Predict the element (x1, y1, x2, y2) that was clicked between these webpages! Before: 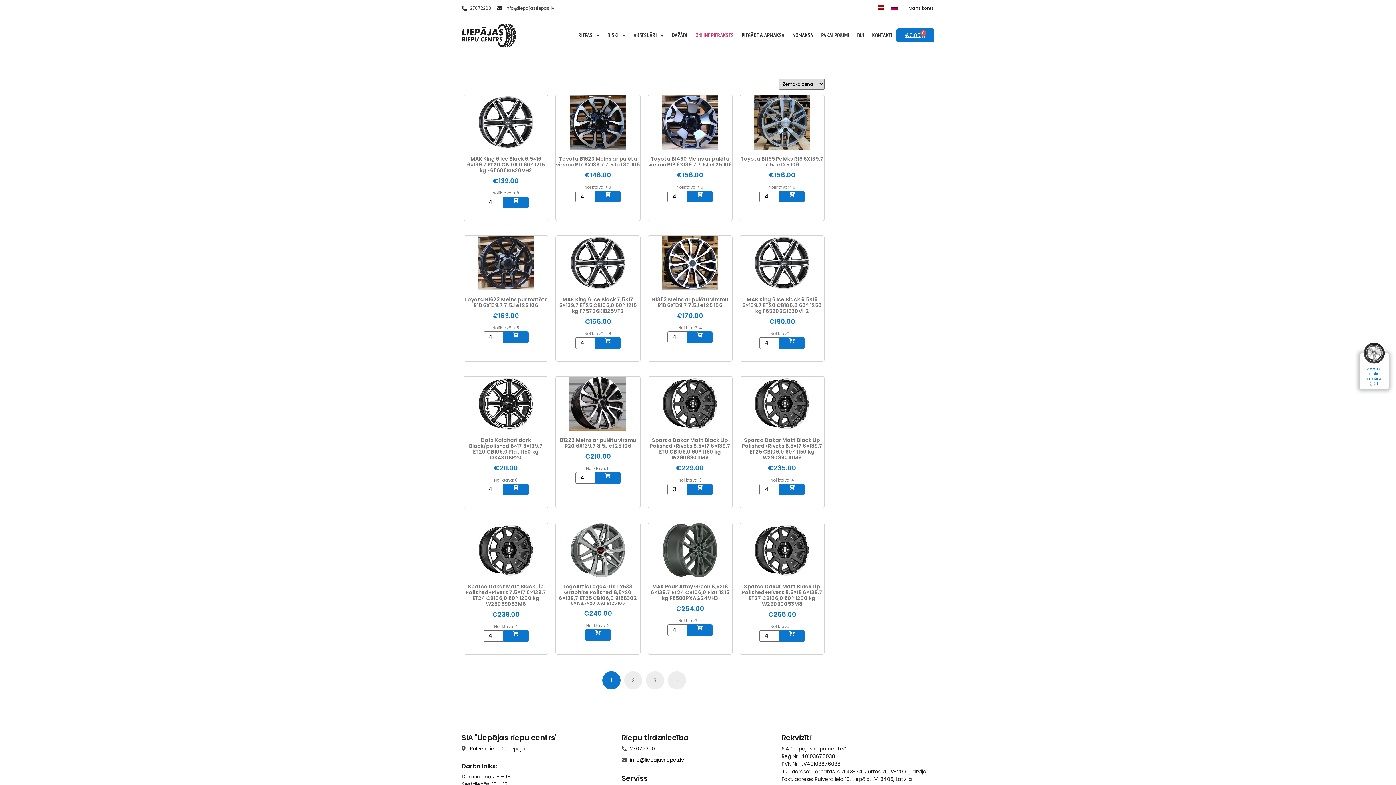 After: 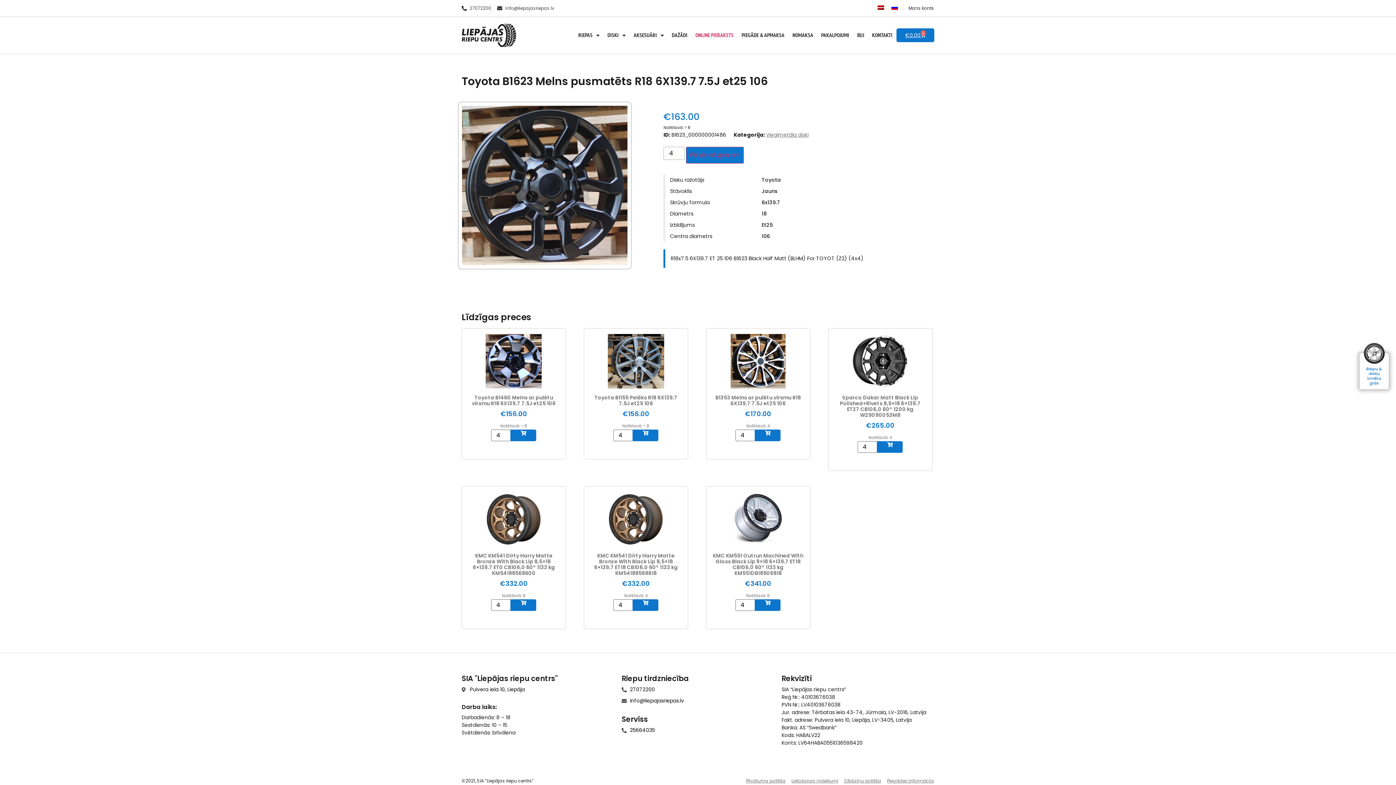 Action: bbox: (464, 235, 548, 331) label: Toyota B1623 Melns pusmatēts R18 6X139.7 7.5J et25 106
€163.00
Noliktavā: > 8